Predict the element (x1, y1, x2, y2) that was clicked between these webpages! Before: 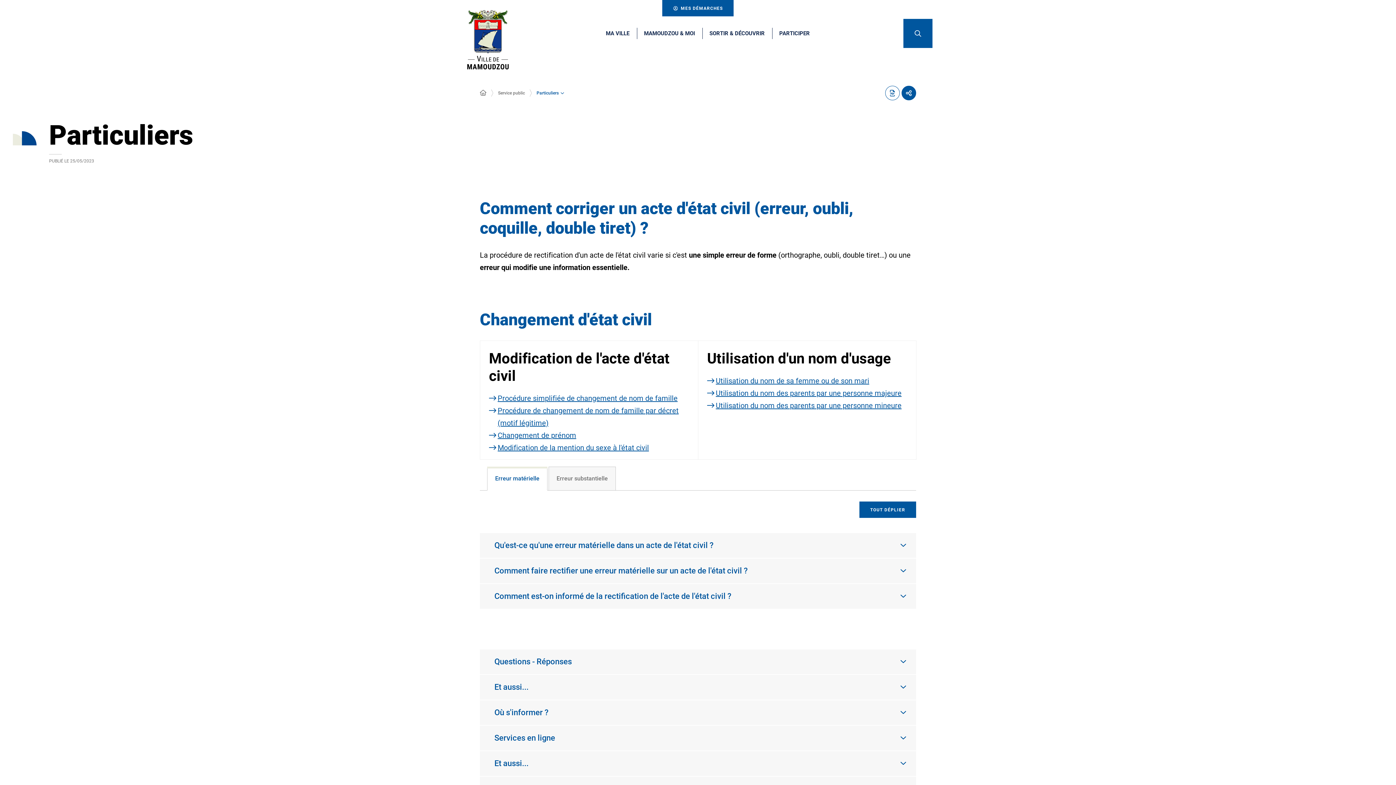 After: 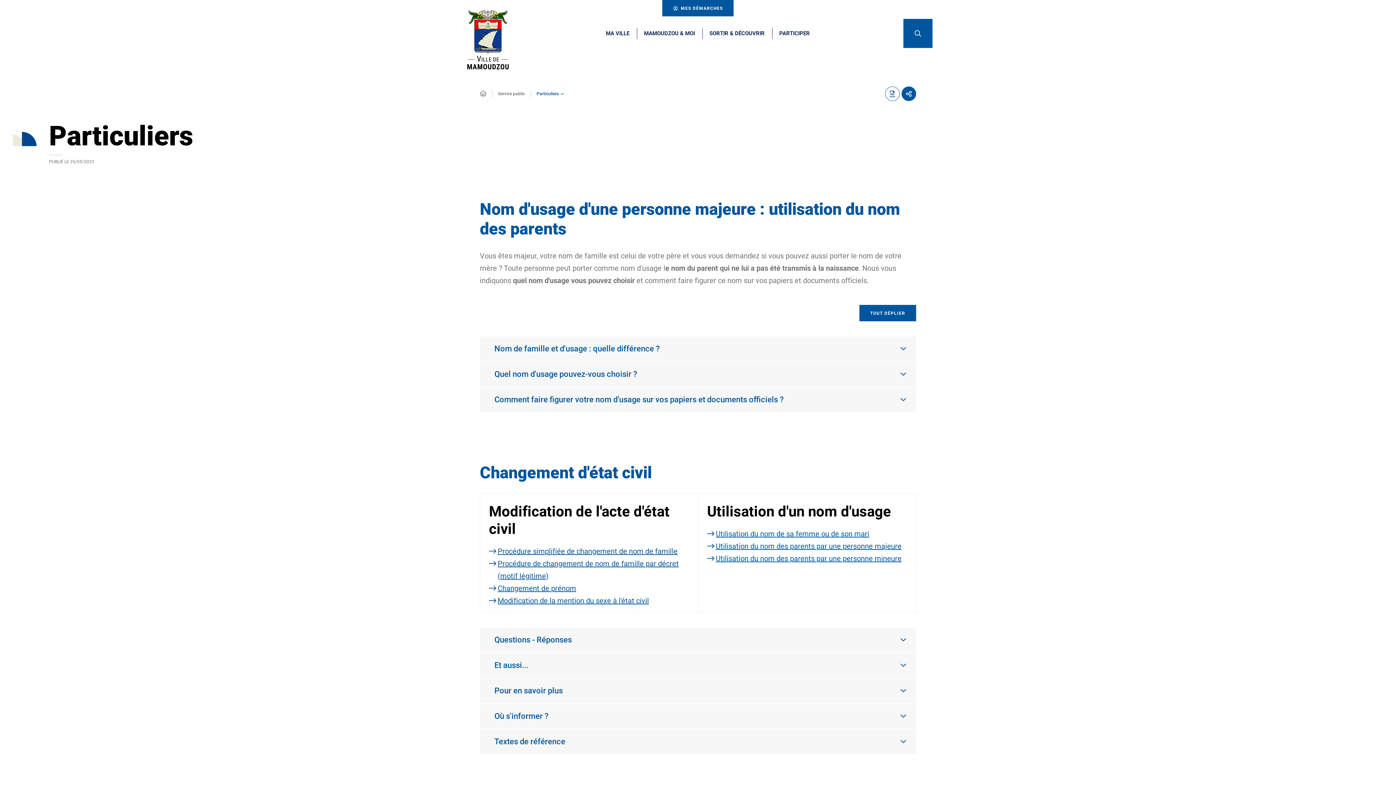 Action: label: Utilisation du nom des parents par une personne majeure bbox: (715, 389, 902, 397)